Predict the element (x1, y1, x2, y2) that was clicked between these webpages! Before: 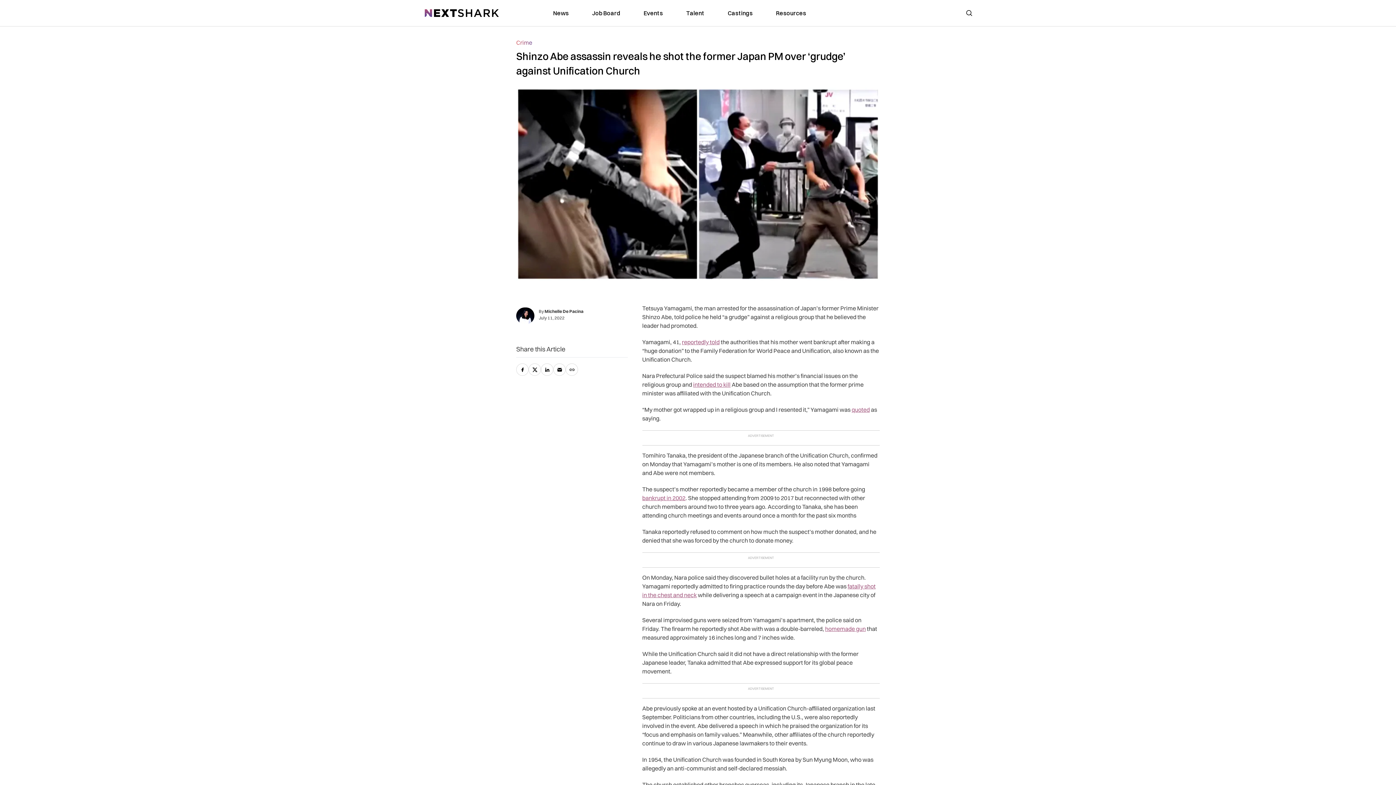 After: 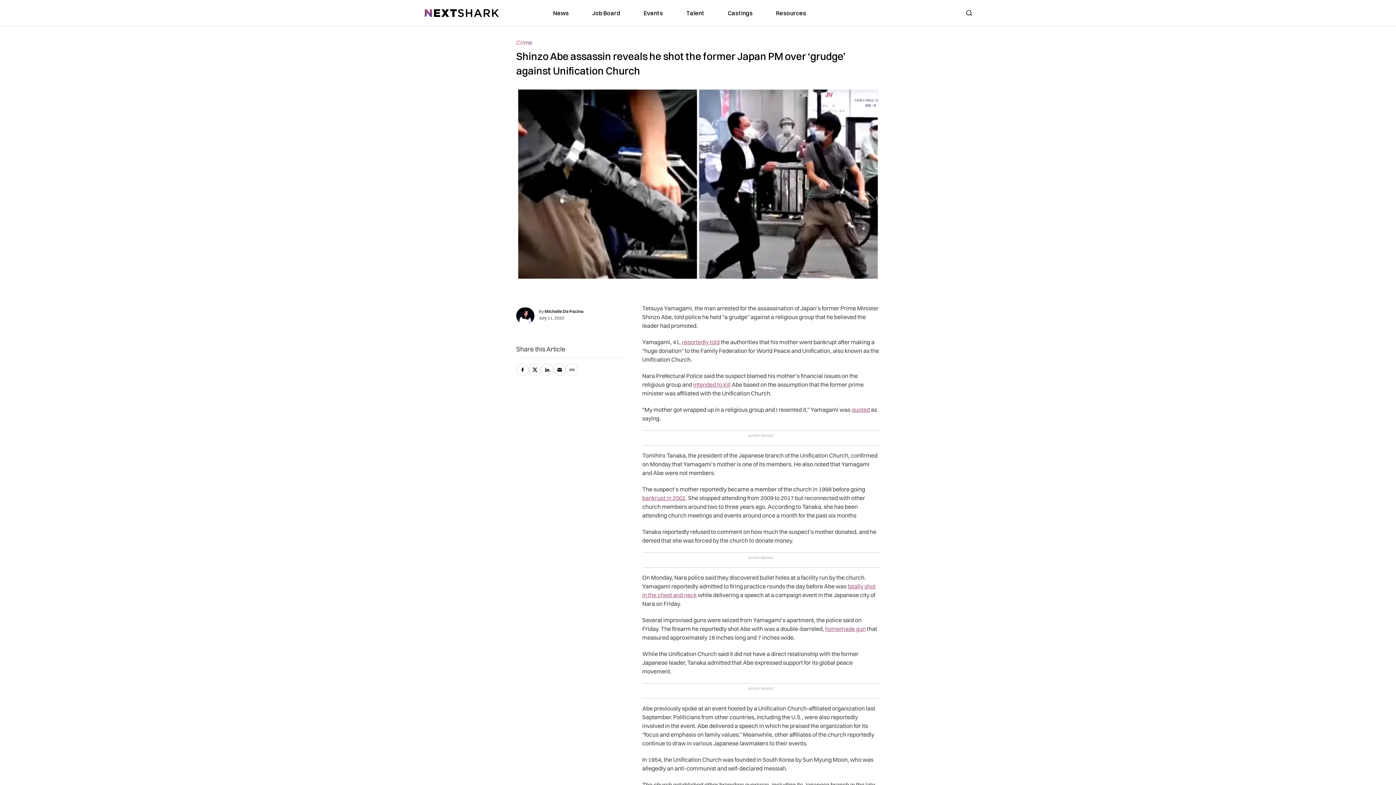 Action: label: intended to kill bbox: (693, 381, 730, 388)